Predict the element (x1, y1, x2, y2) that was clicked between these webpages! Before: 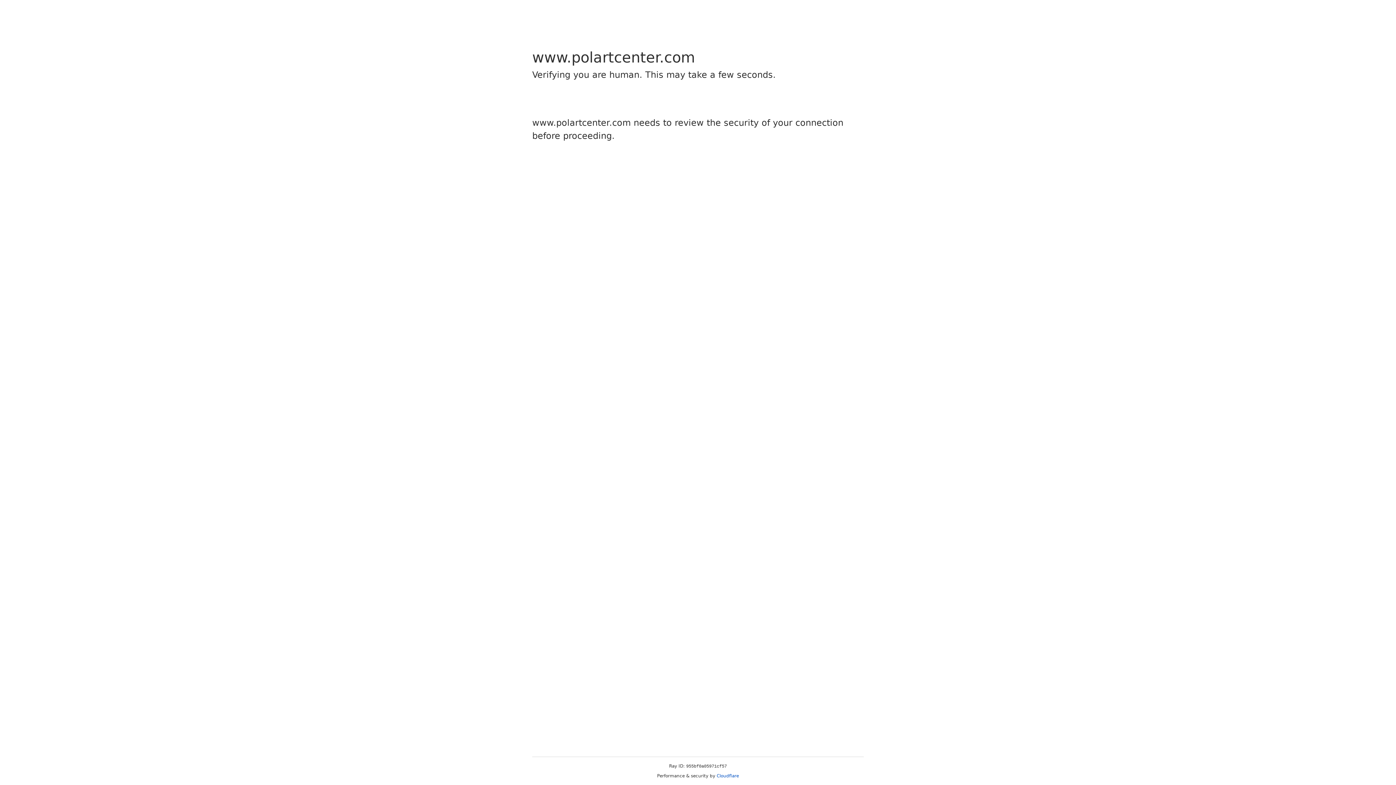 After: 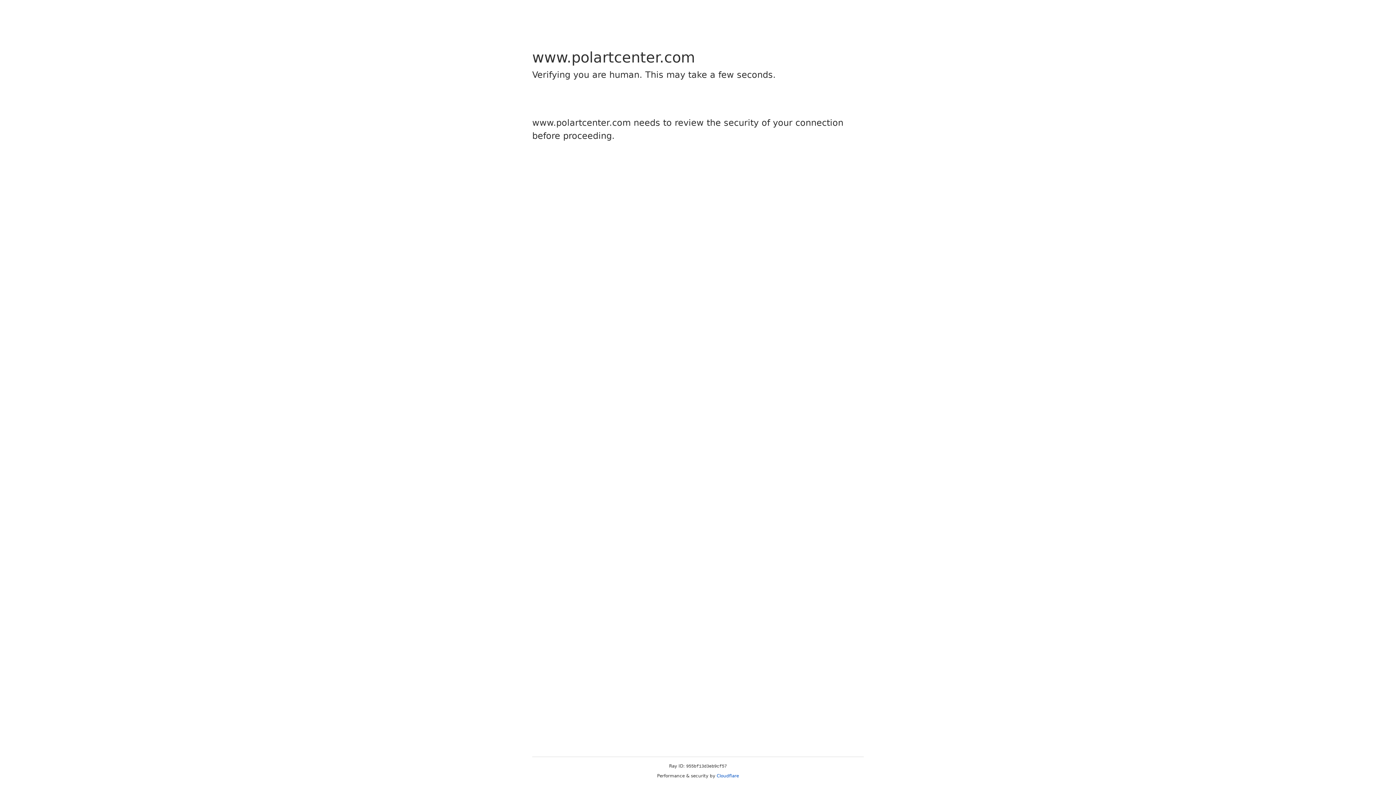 Action: bbox: (716, 773, 739, 778) label: Cloudflare